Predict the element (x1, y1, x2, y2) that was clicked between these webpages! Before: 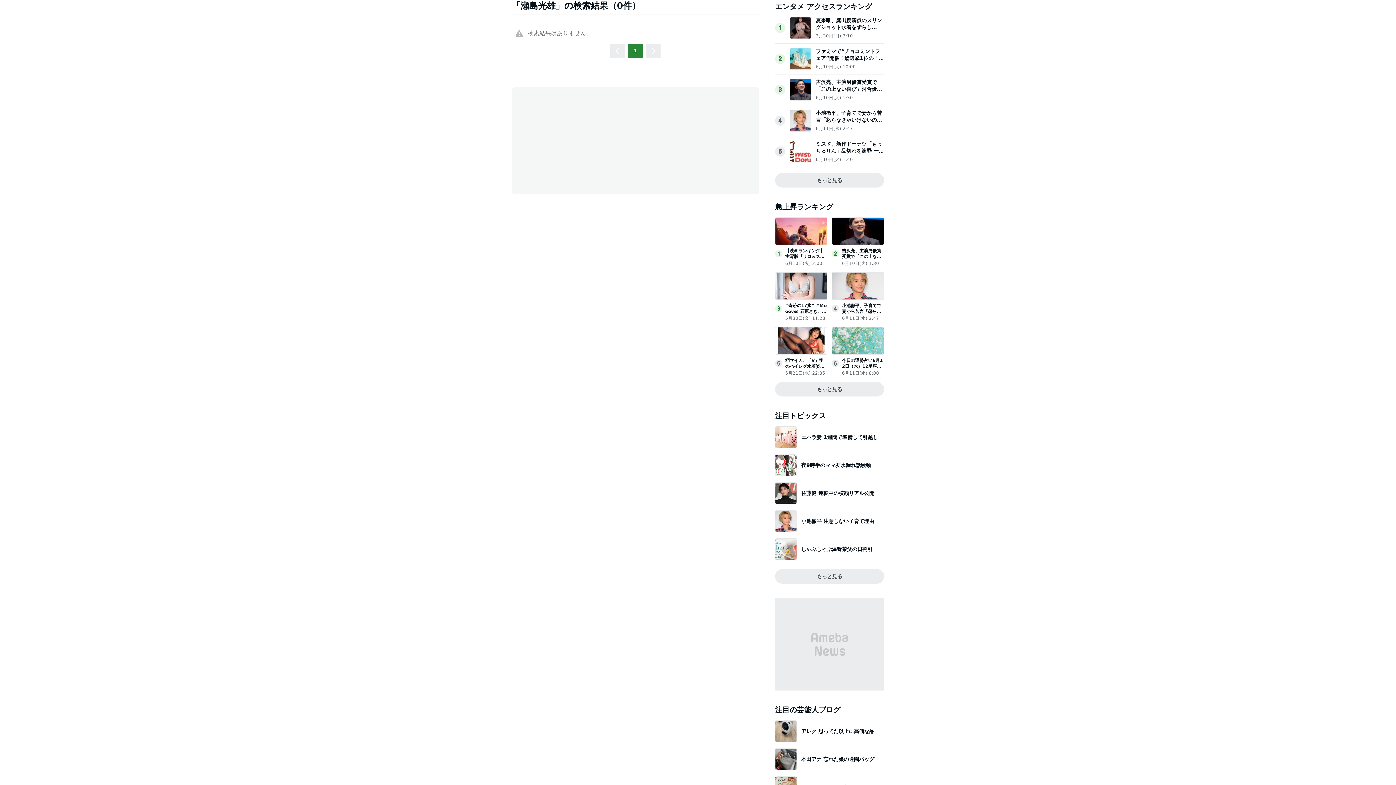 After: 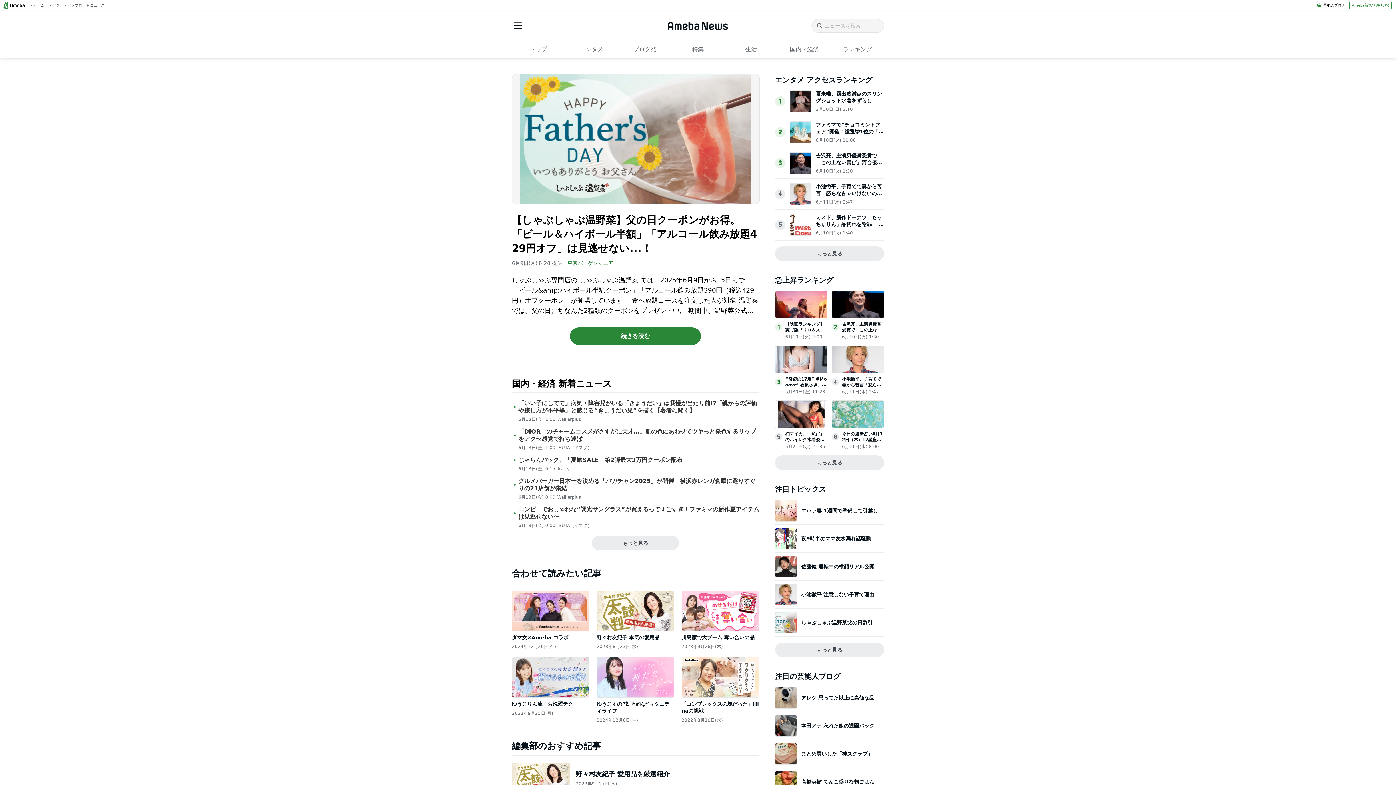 Action: bbox: (775, 538, 884, 560) label: しゃぶしゃぶ温野菜父の日割引